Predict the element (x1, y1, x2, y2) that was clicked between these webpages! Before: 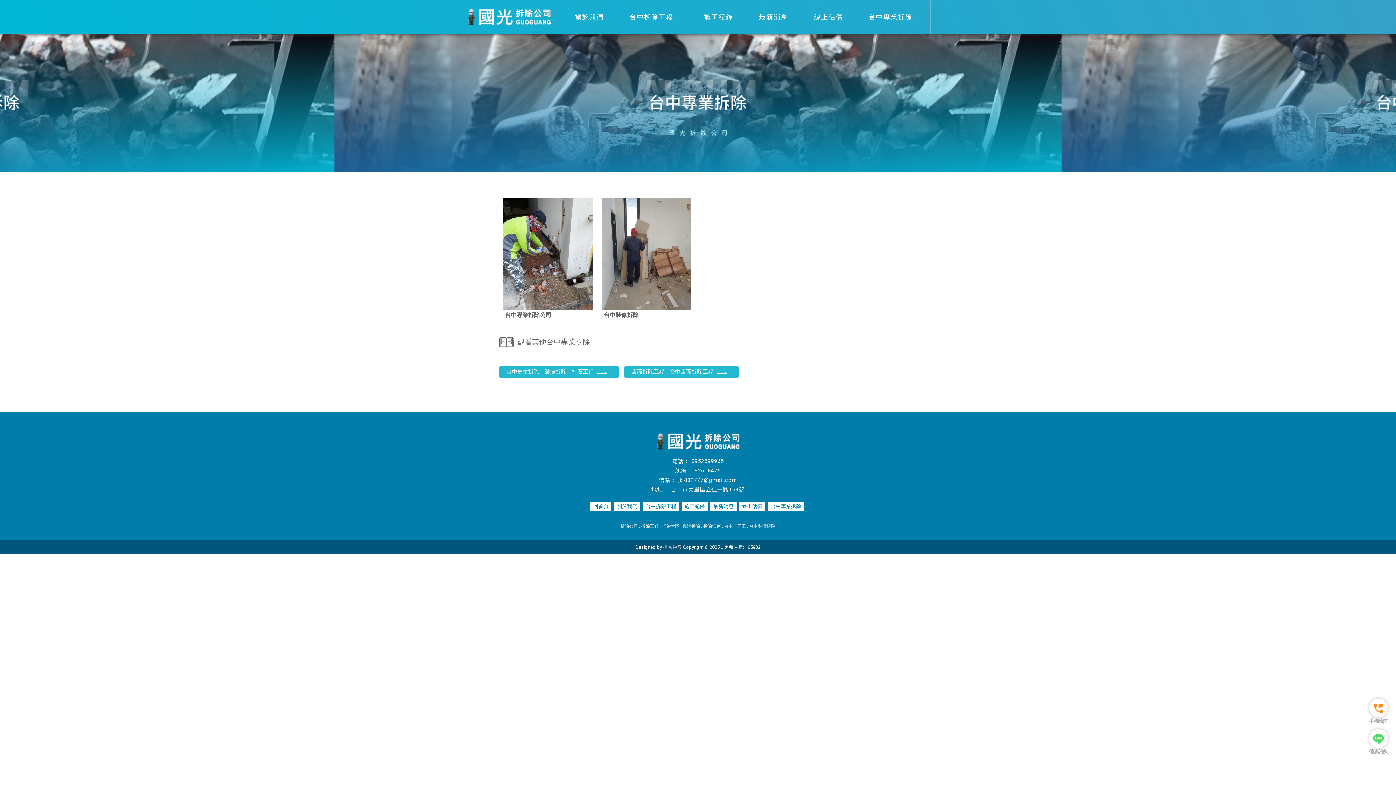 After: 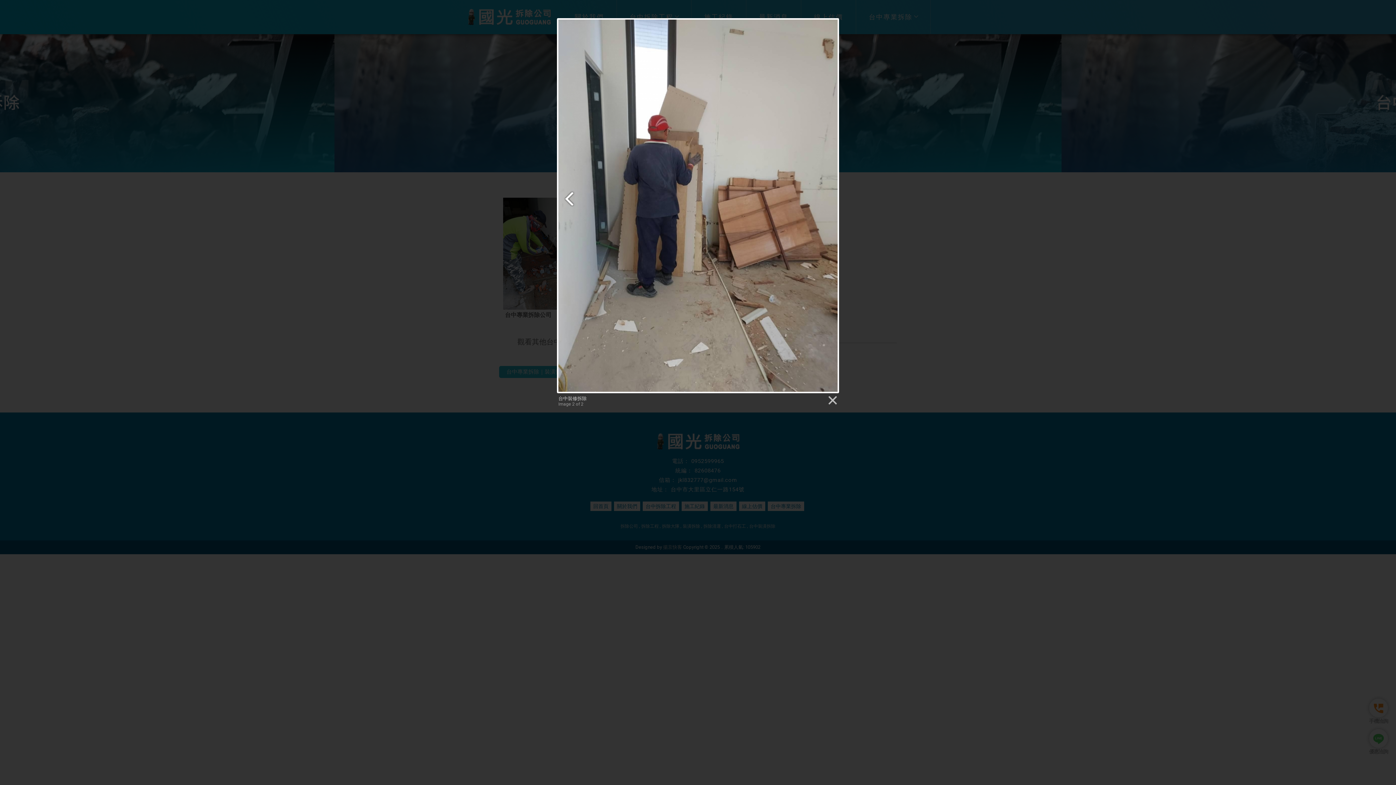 Action: bbox: (602, 197, 691, 309)